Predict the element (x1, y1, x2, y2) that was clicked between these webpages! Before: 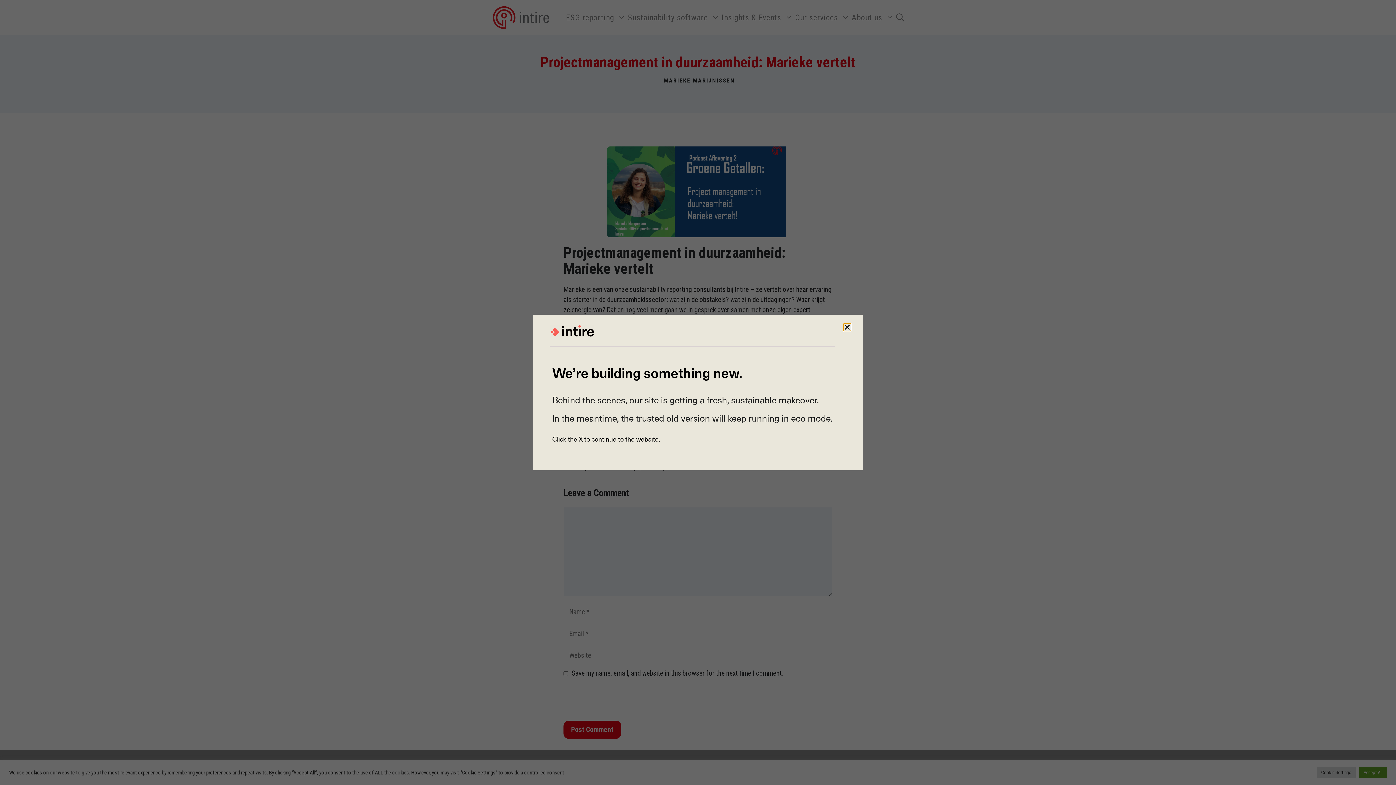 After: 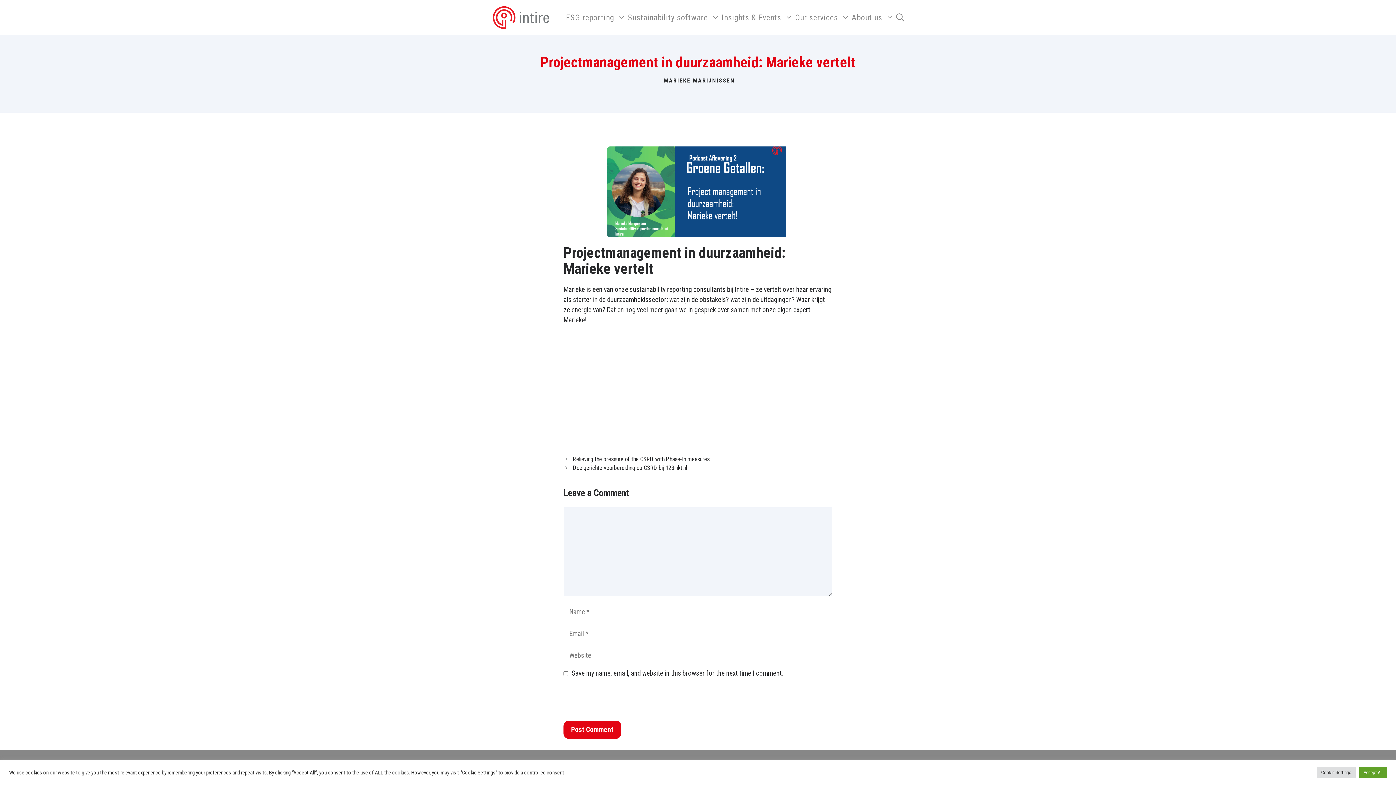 Action: label: Close bbox: (844, 324, 850, 330)